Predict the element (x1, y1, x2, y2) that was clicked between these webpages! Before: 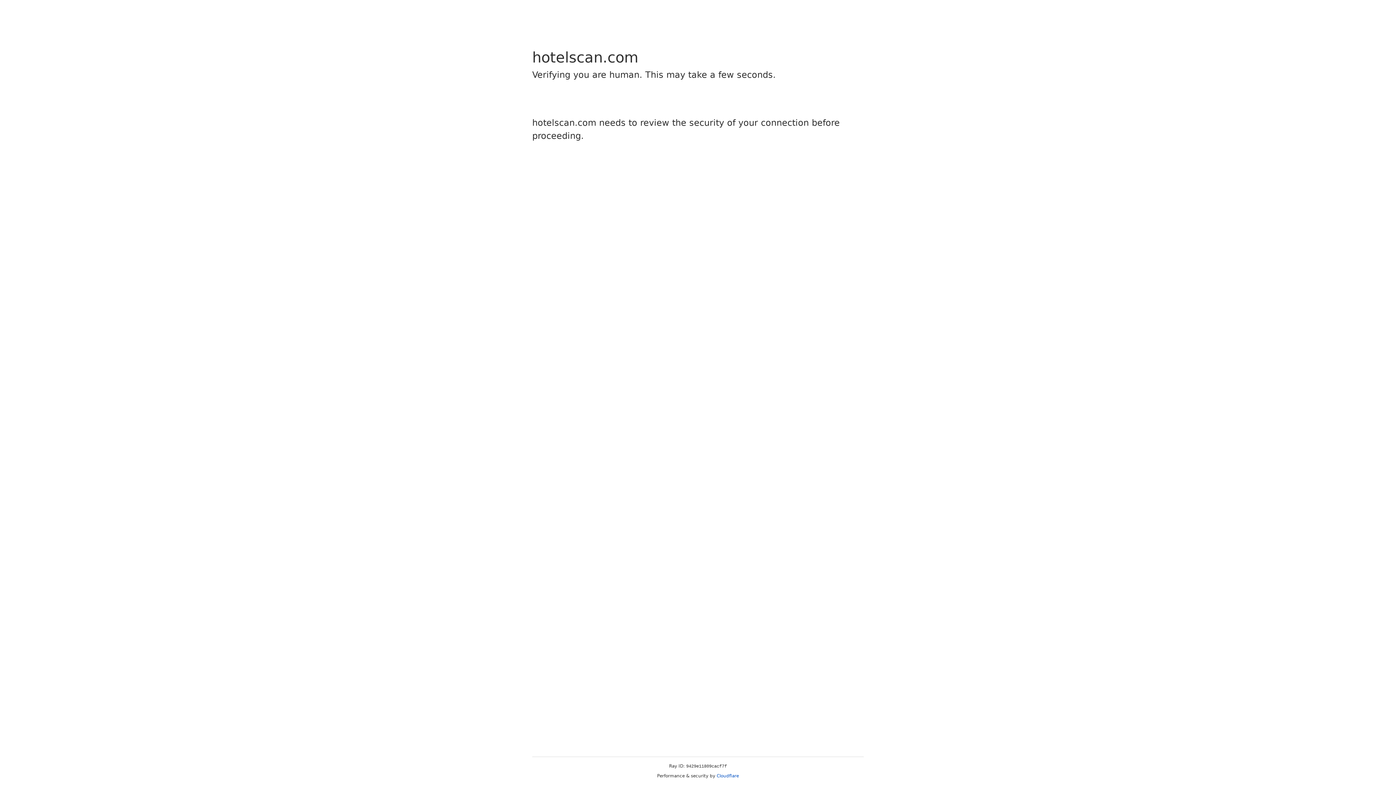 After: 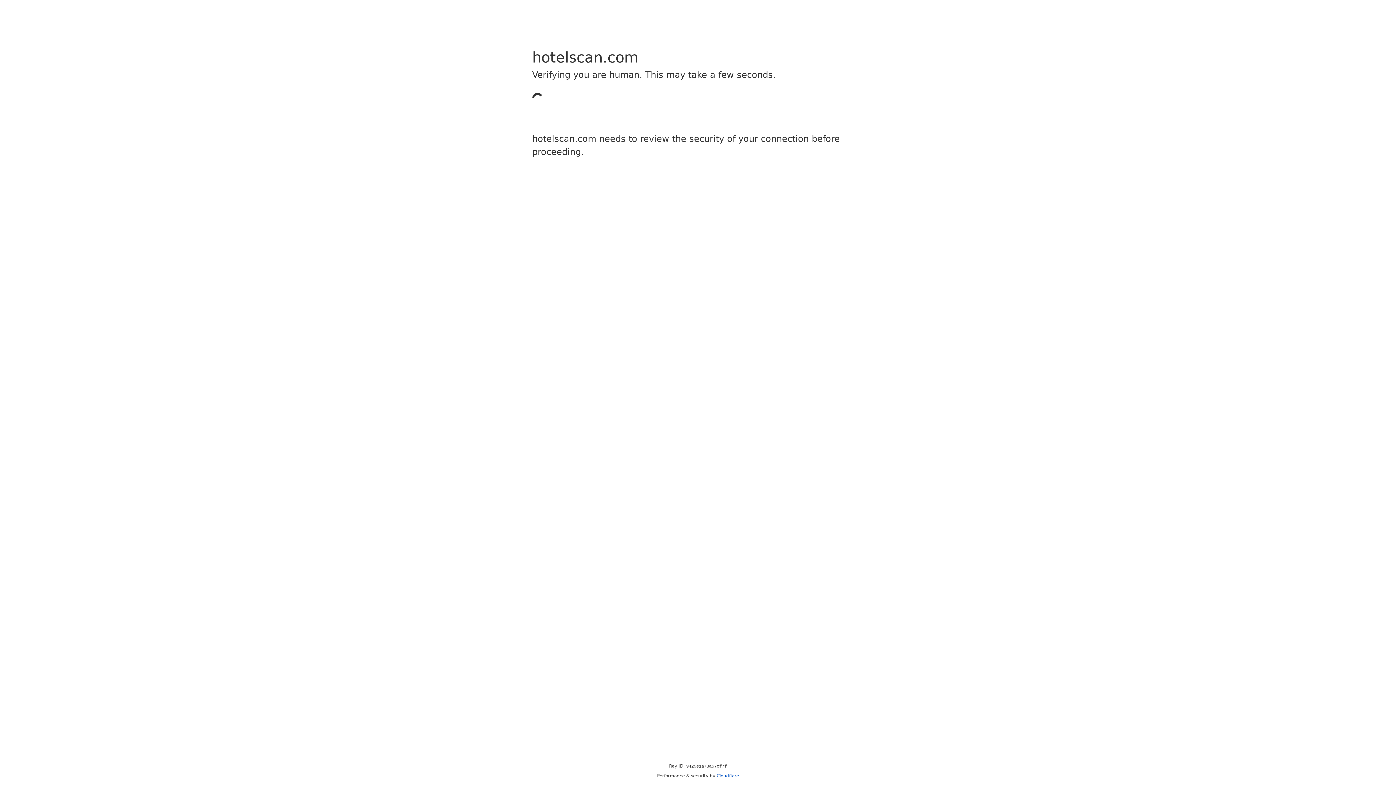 Action: bbox: (716, 773, 739, 778) label: Cloudflare